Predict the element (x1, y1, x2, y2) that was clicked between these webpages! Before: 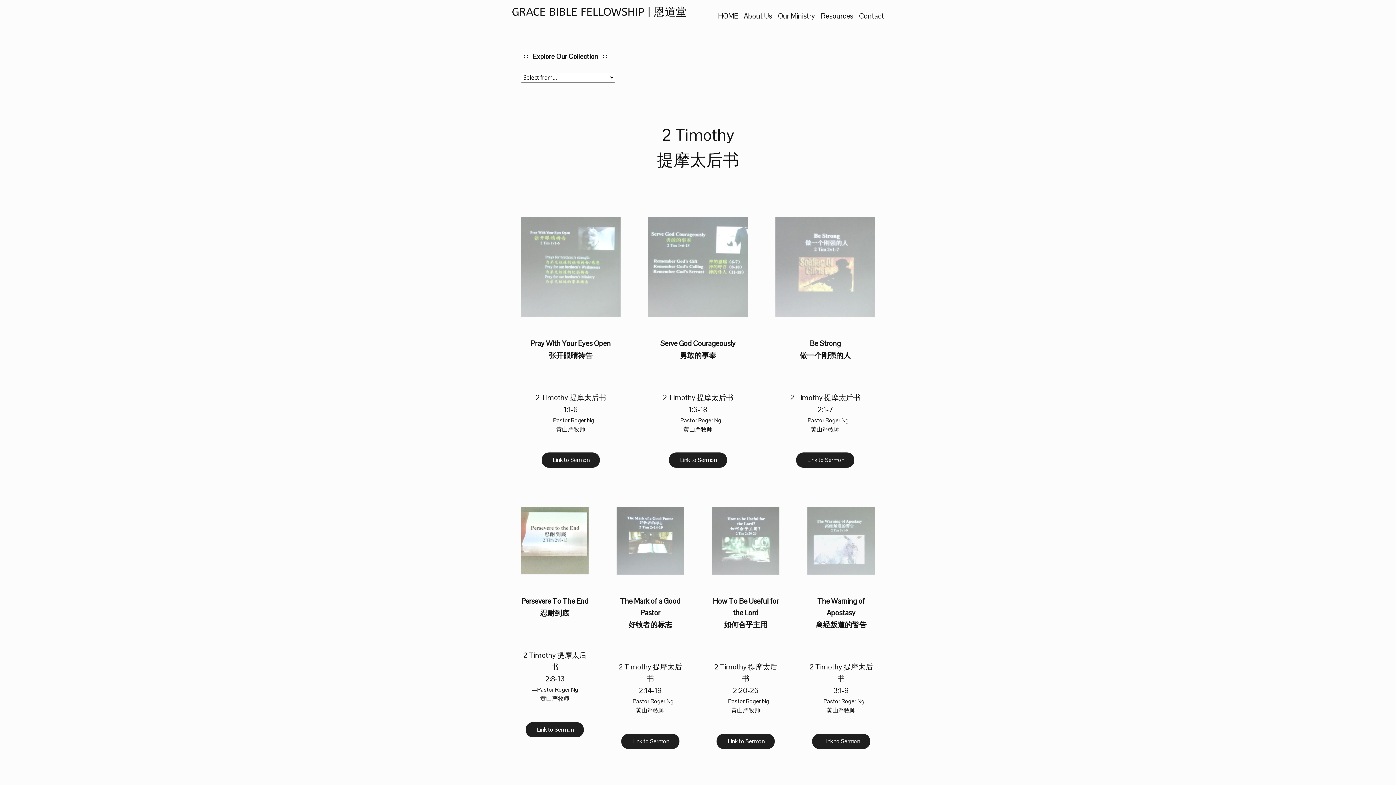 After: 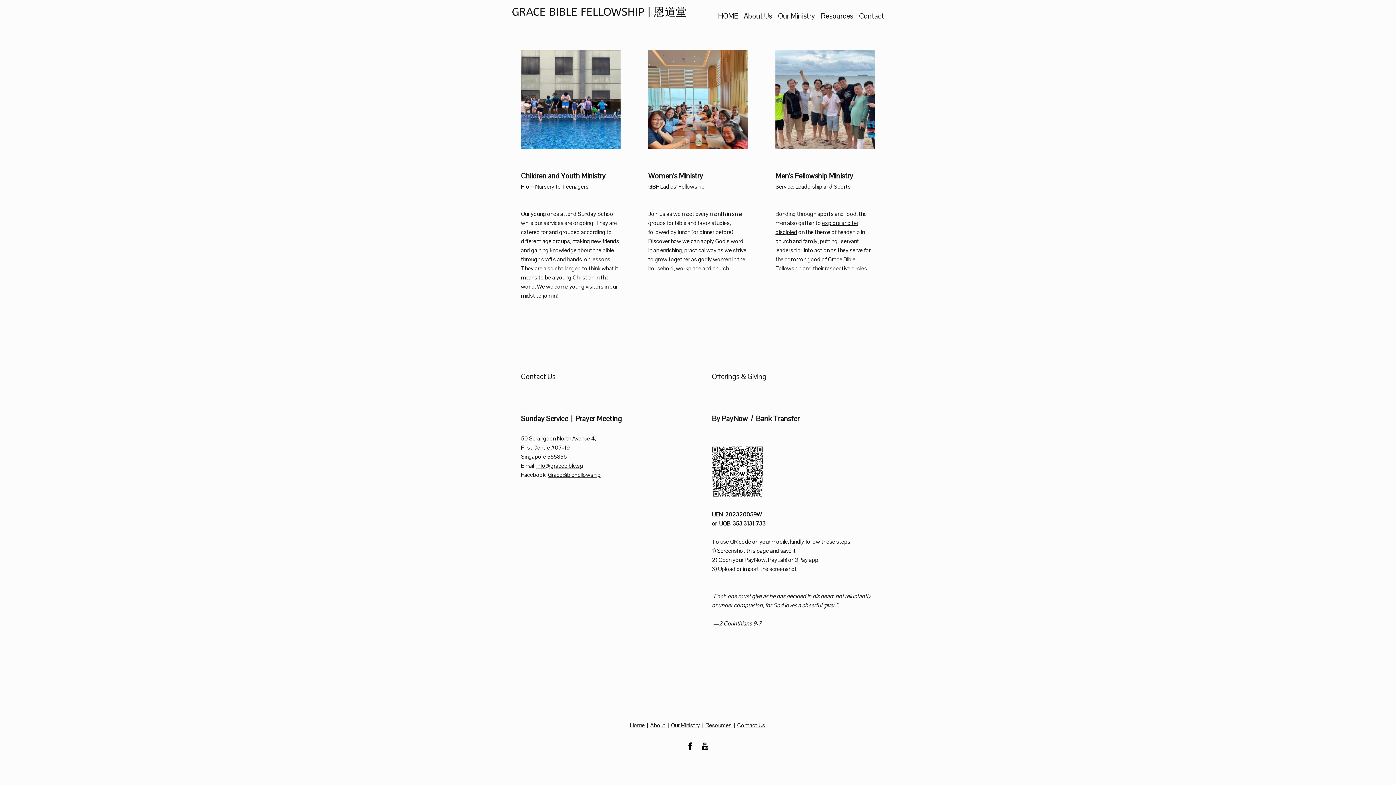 Action: bbox: (776, 12, 817, 23) label: Our Ministry